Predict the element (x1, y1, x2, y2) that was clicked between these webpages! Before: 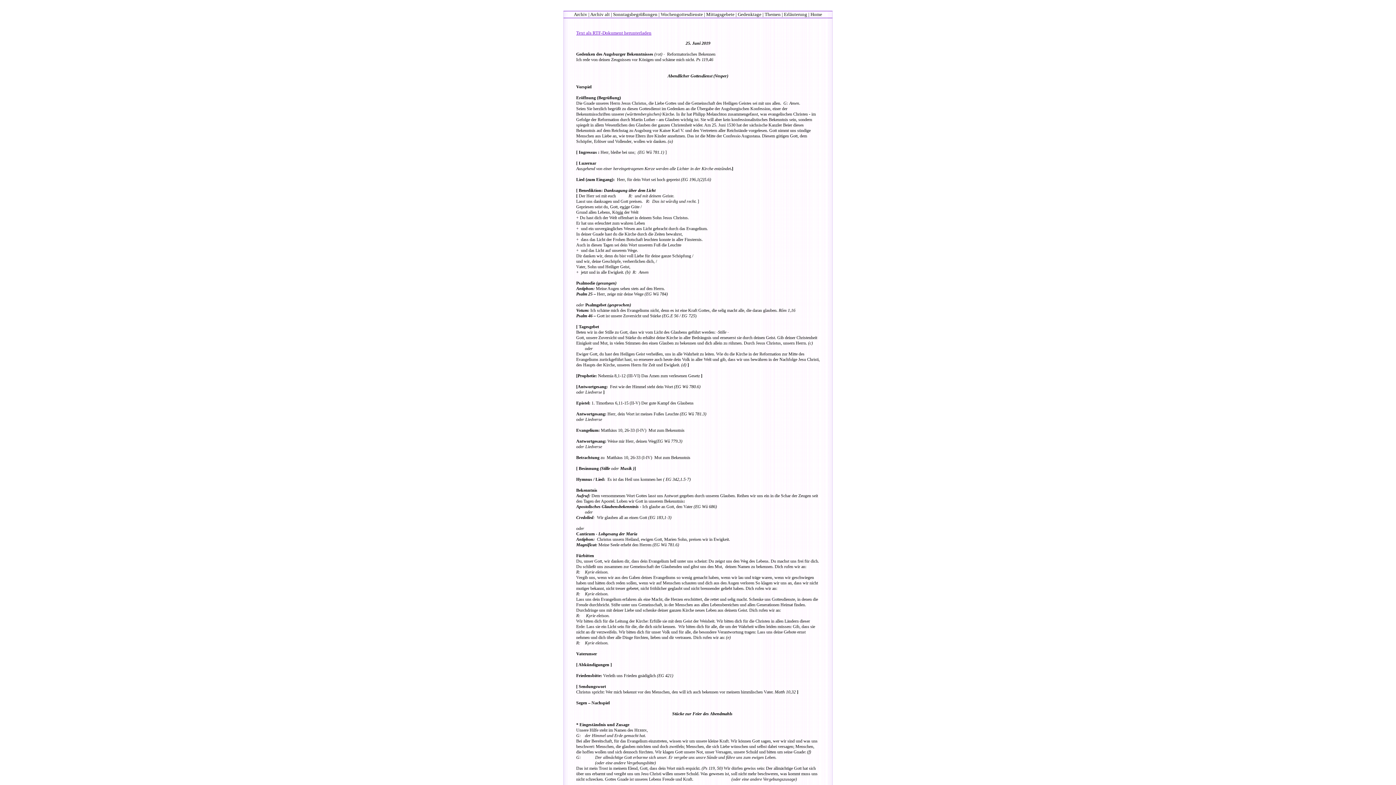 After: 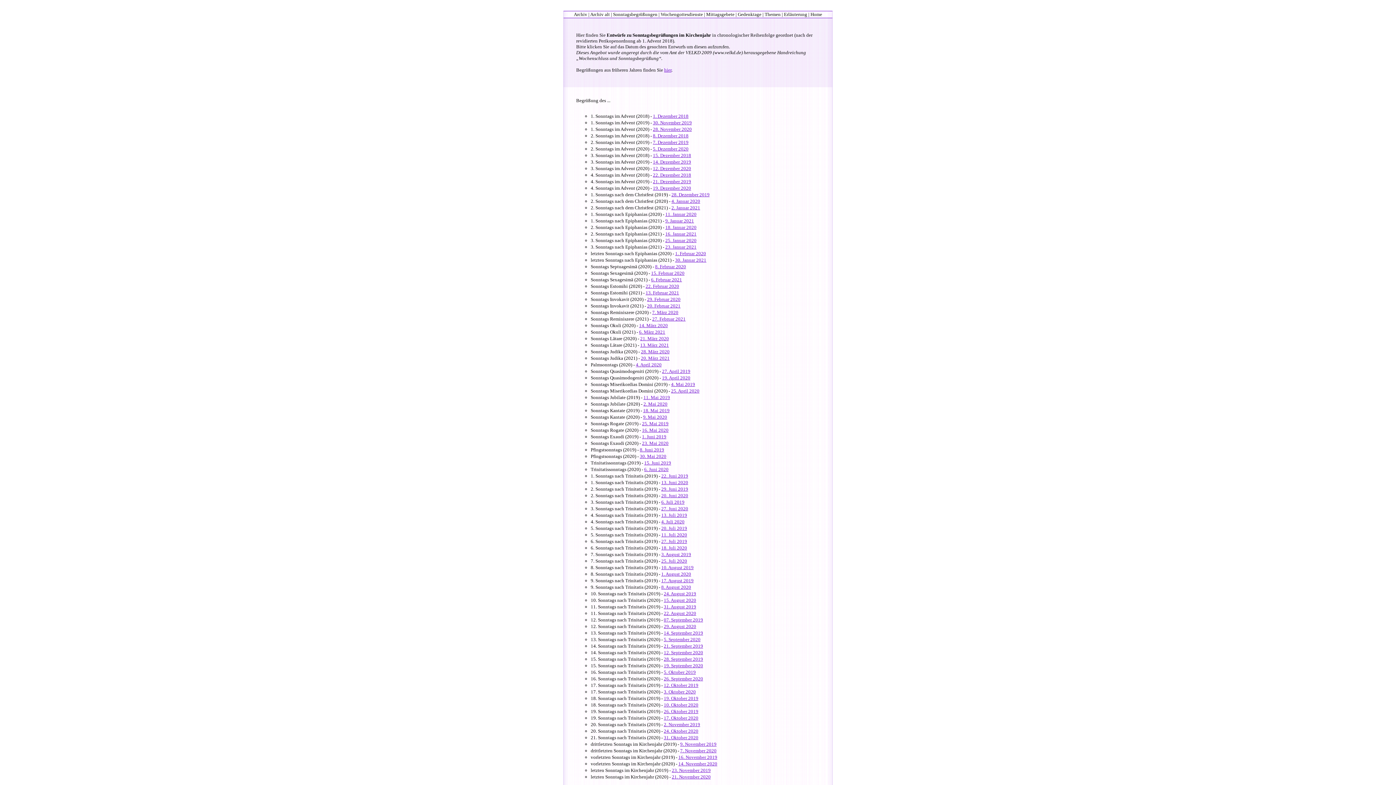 Action: label: Sonntagsbegrüßungen bbox: (613, 11, 657, 17)